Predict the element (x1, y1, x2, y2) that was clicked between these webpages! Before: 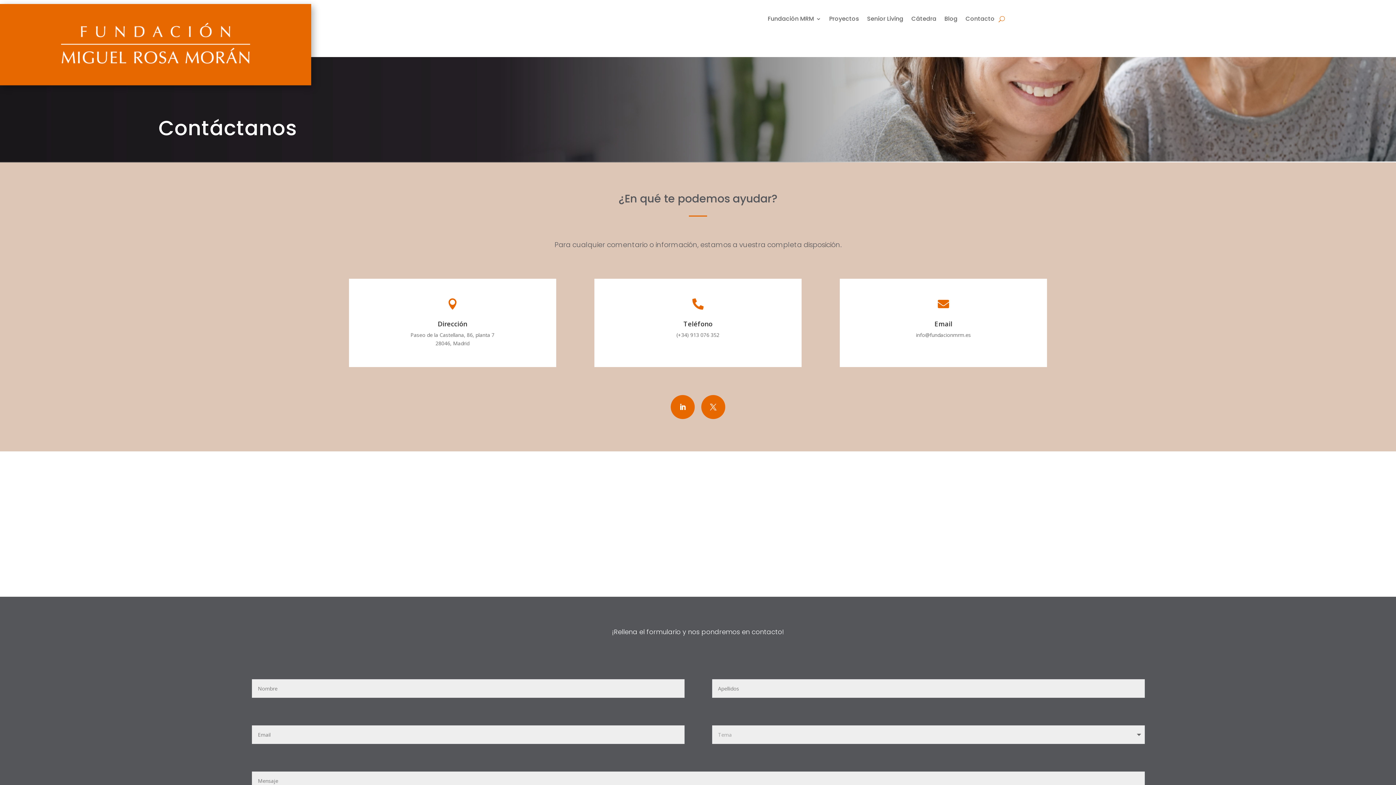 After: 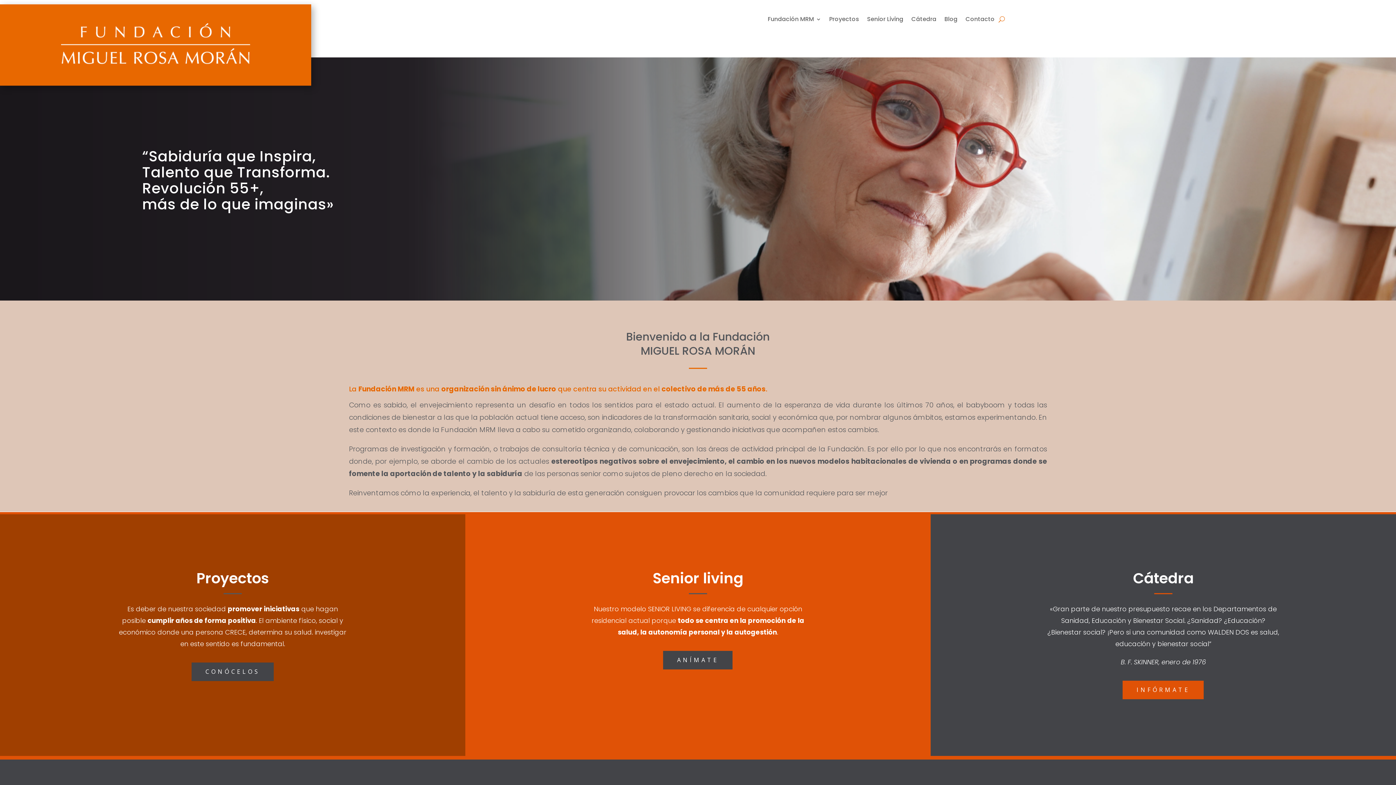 Action: bbox: (768, 16, 821, 24) label: Fundación MRM